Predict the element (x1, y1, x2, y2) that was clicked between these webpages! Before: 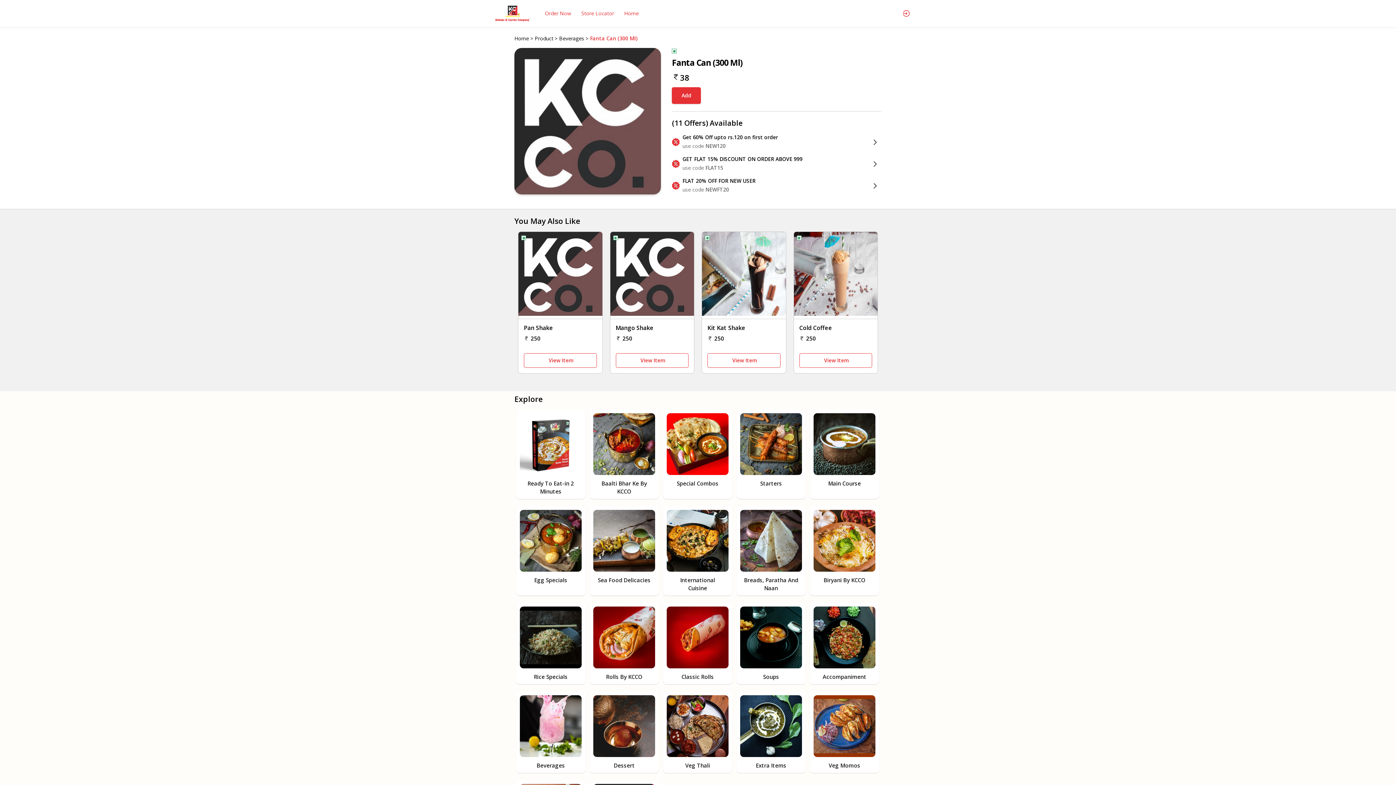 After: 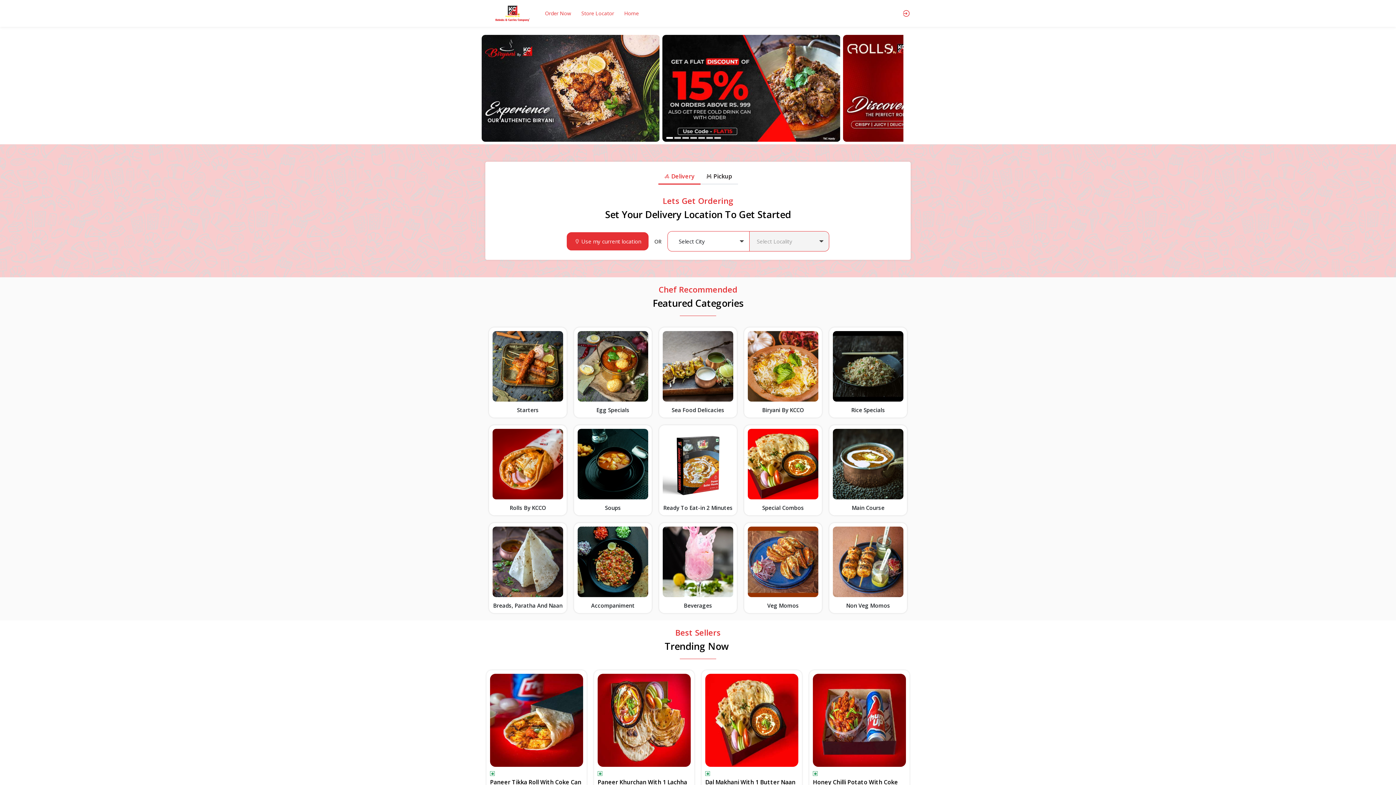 Action: label: Home bbox: (624, 9, 638, 17)